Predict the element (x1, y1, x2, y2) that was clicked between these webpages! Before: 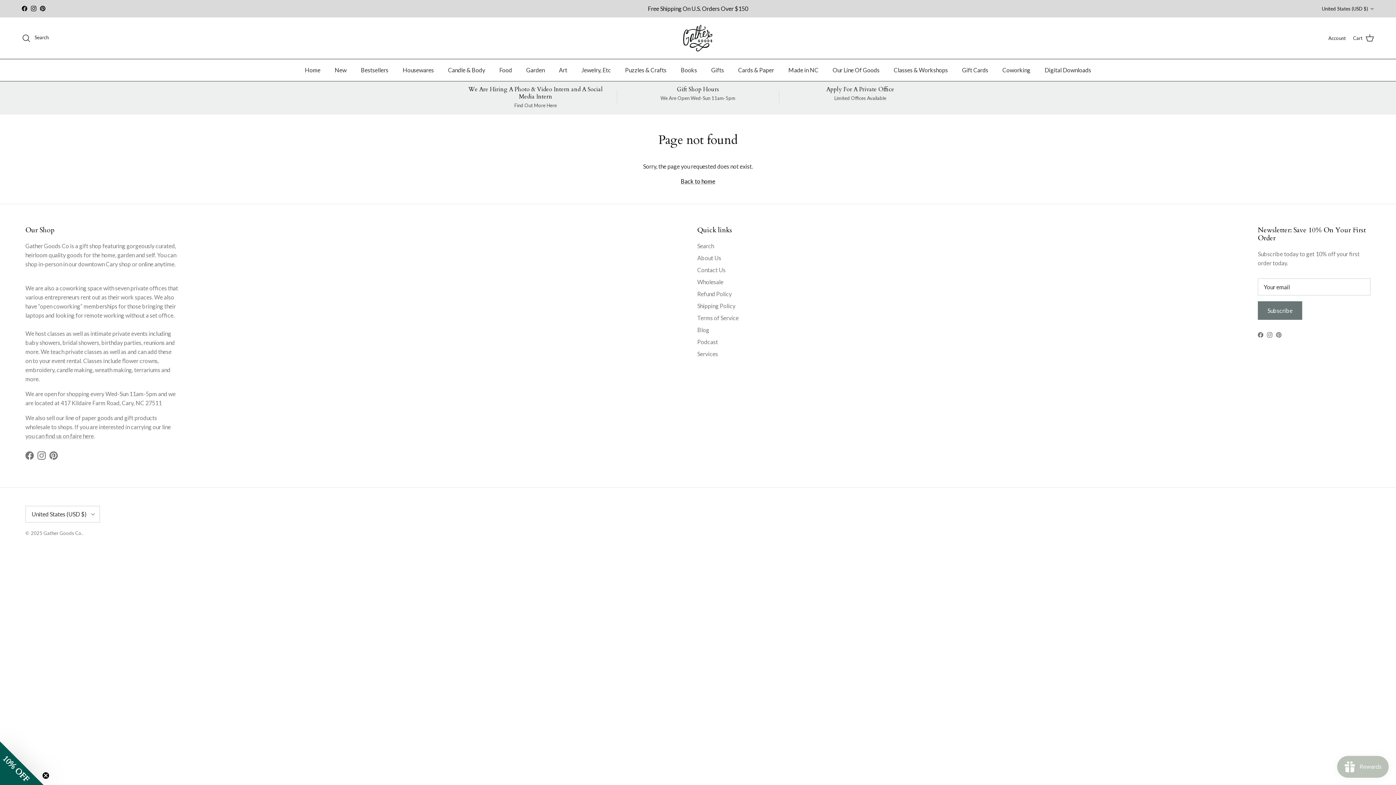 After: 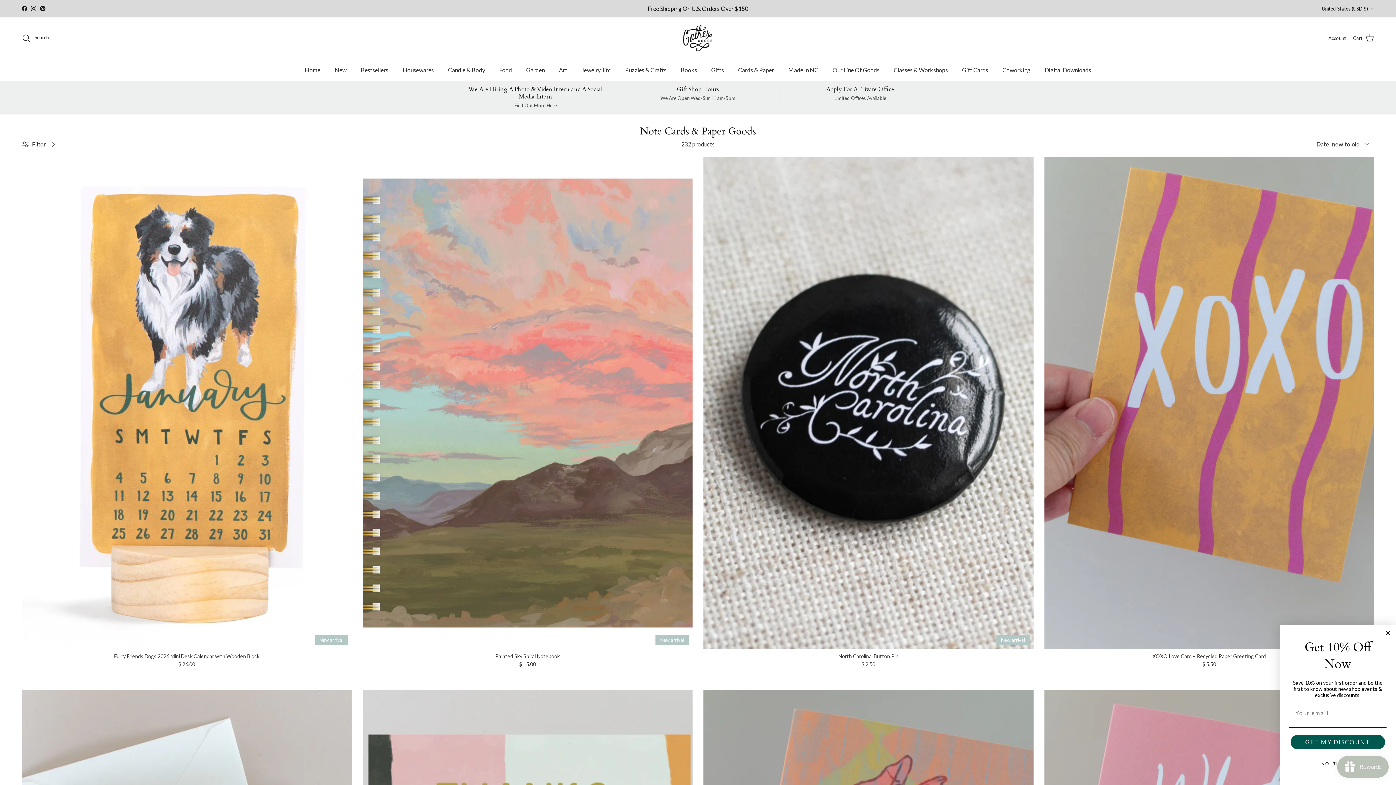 Action: bbox: (731, 59, 780, 81) label: Cards & Paper